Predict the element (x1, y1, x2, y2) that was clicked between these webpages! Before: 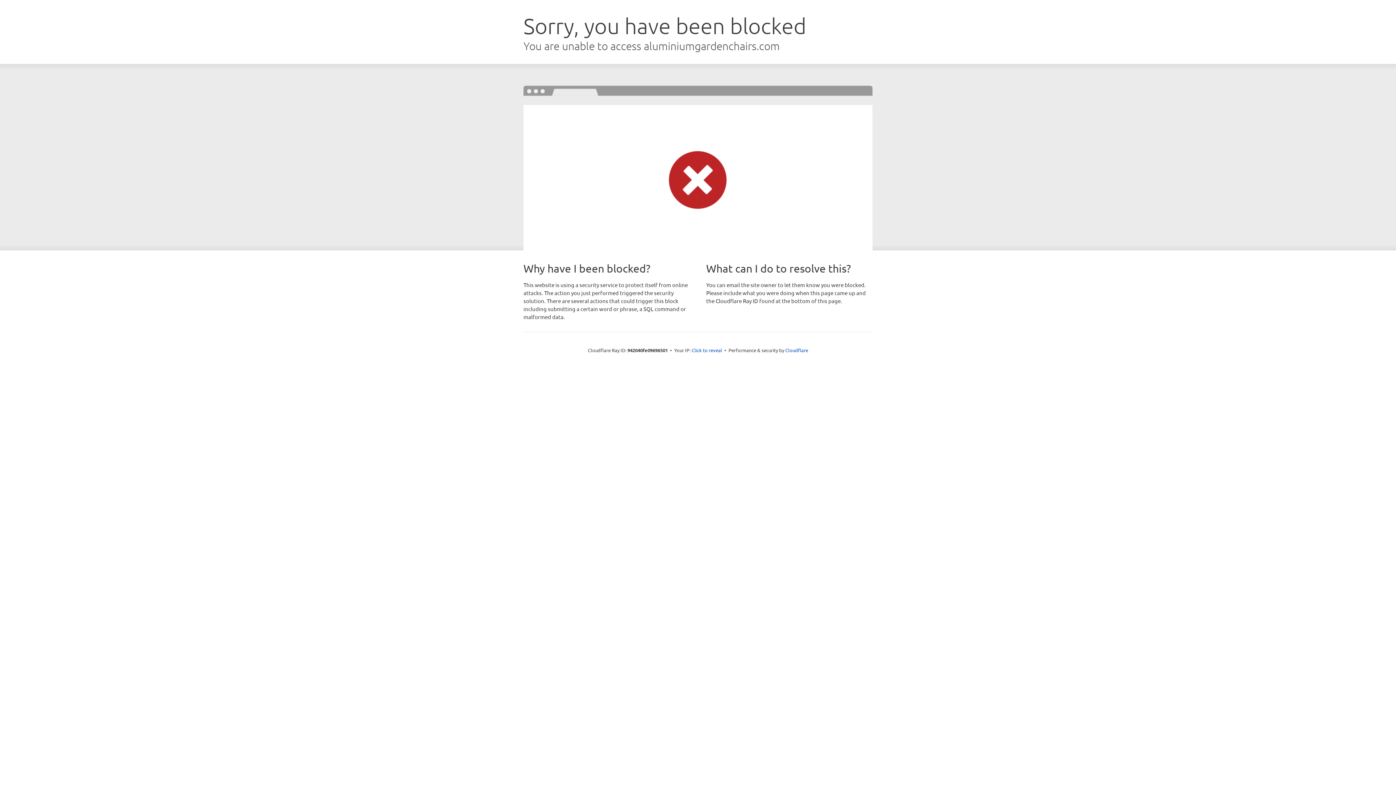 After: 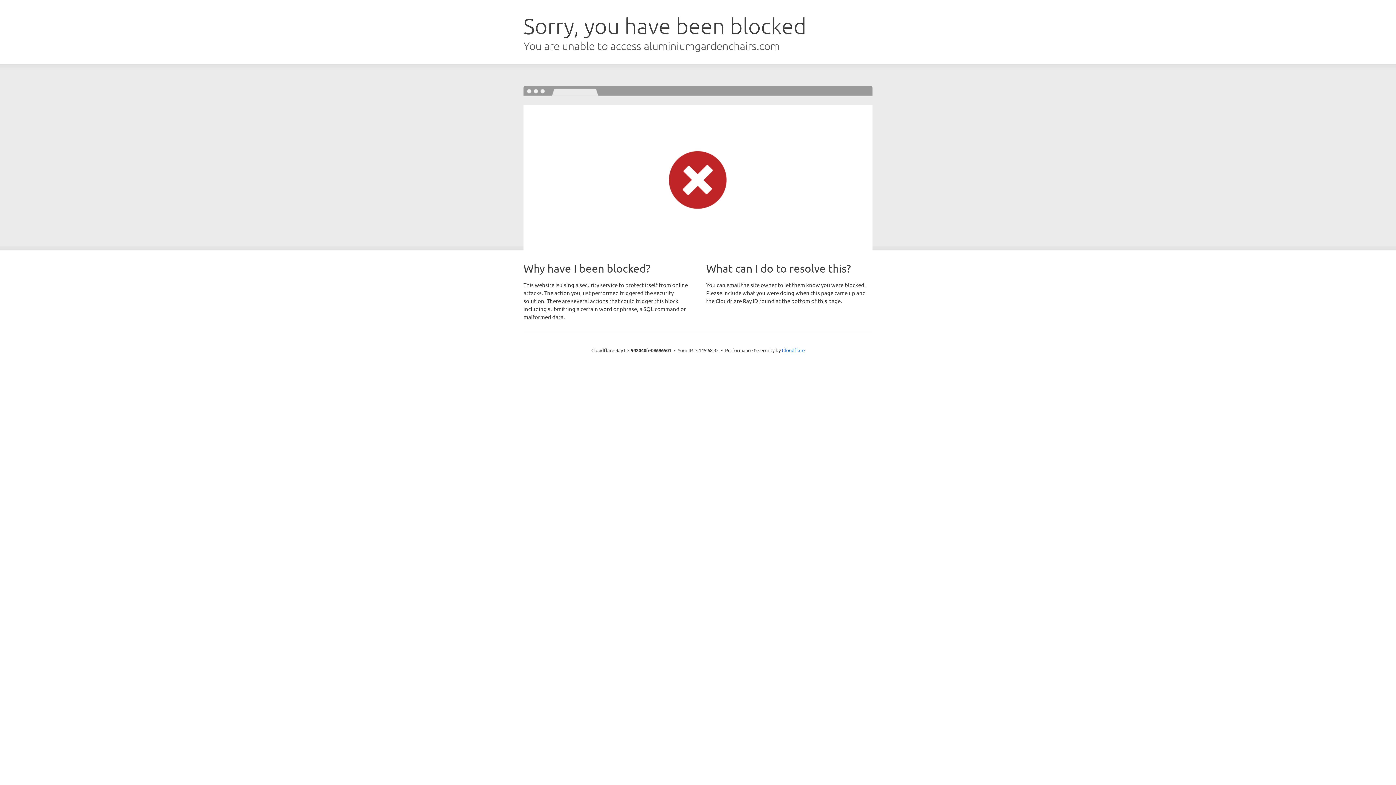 Action: bbox: (691, 346, 722, 353) label: Click to reveal